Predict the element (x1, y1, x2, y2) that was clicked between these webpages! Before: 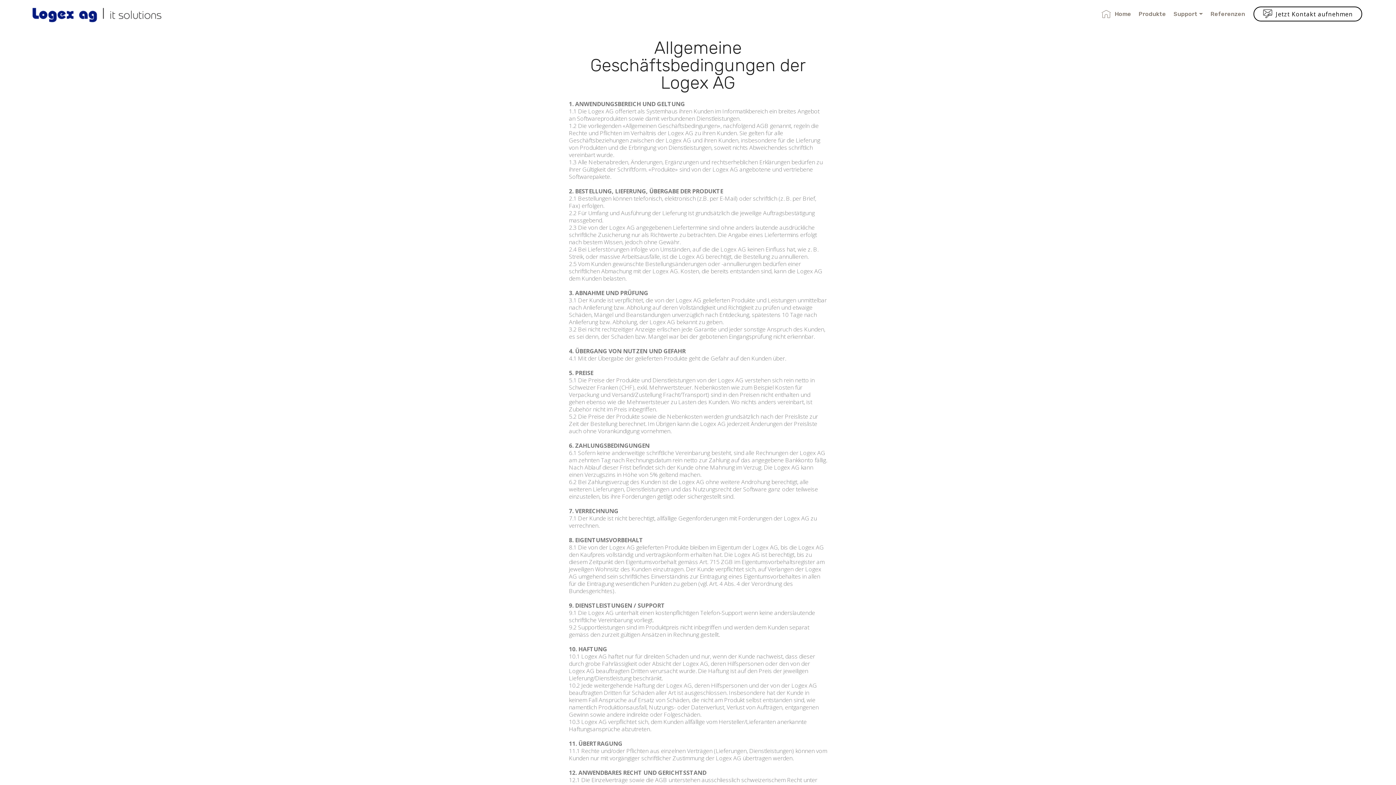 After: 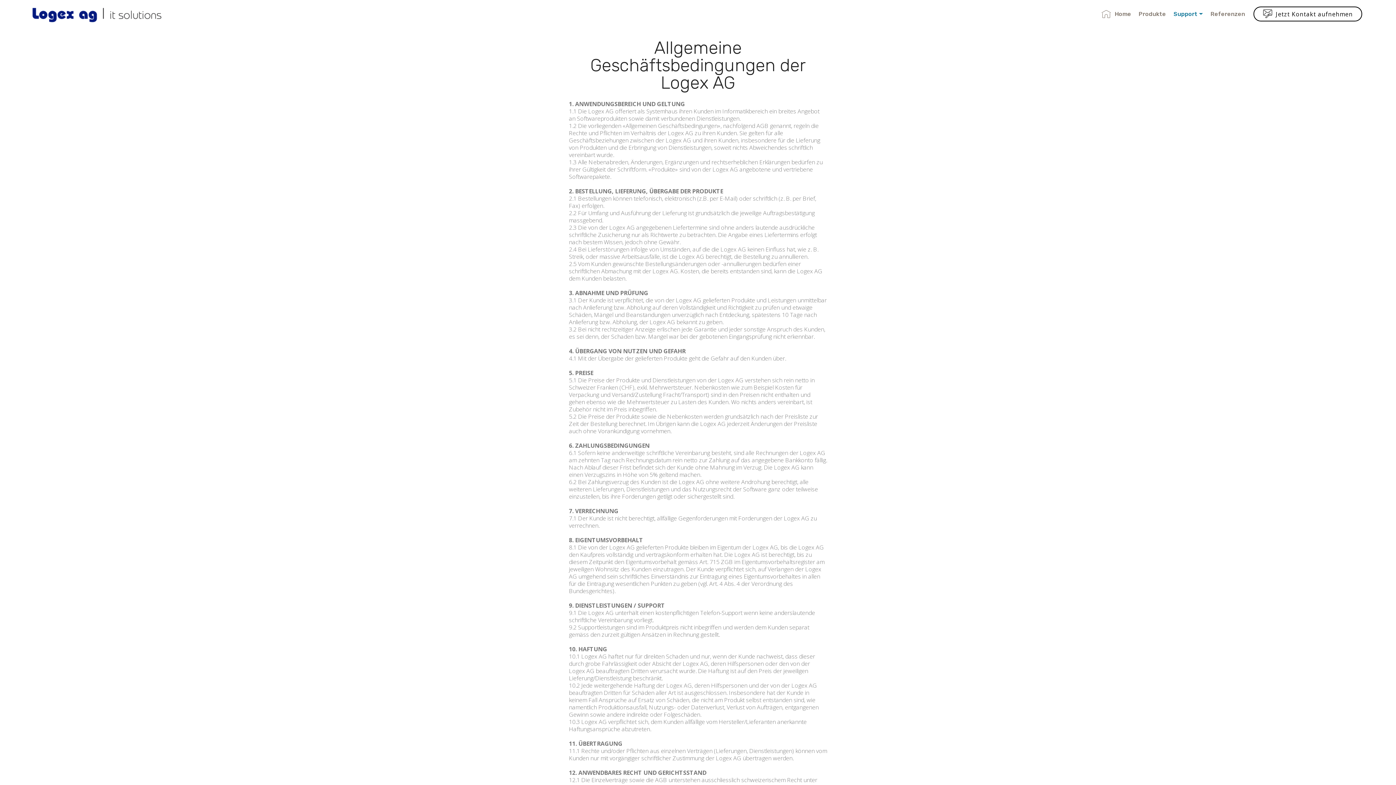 Action: label: Support bbox: (1173, 7, 1203, 20)